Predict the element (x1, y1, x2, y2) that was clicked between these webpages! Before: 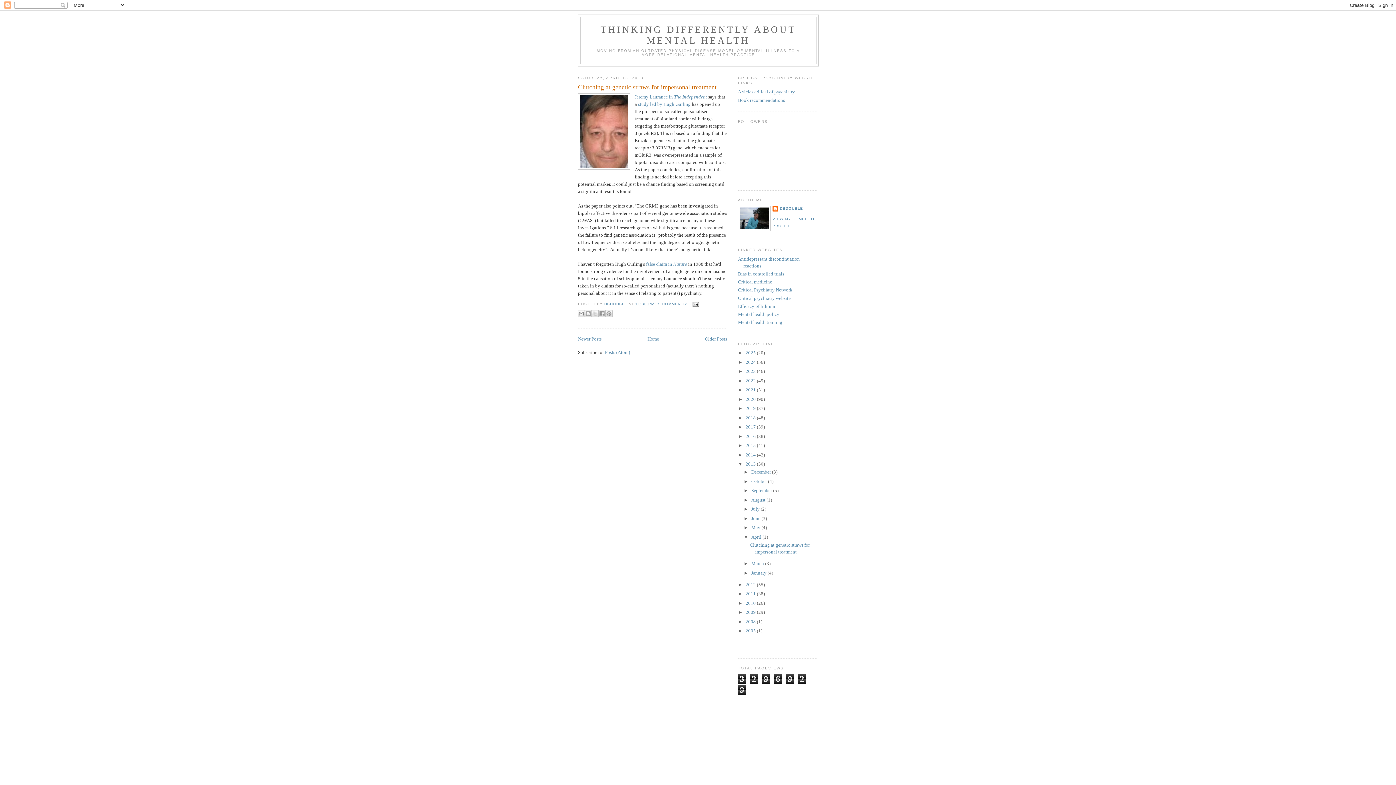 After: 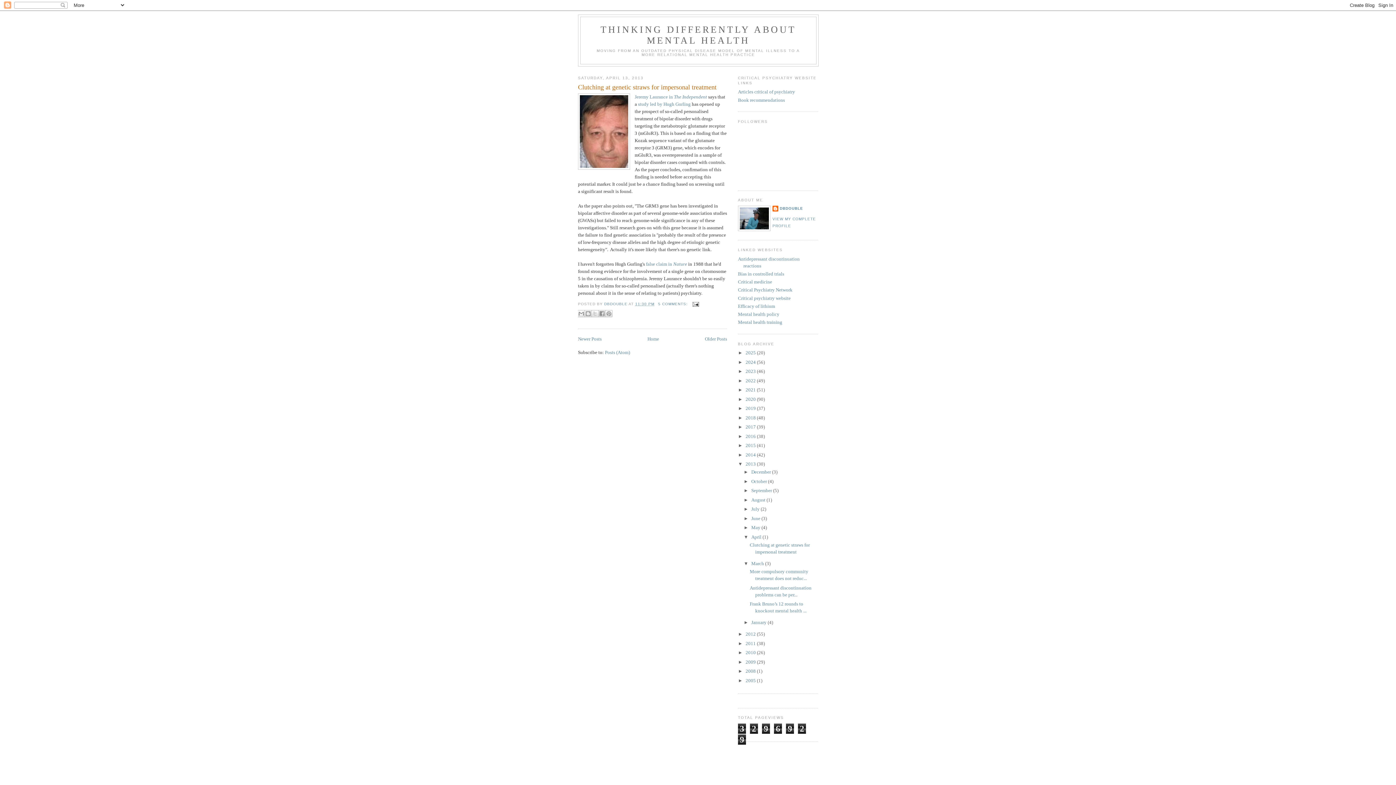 Action: bbox: (743, 561, 751, 566) label: ►  